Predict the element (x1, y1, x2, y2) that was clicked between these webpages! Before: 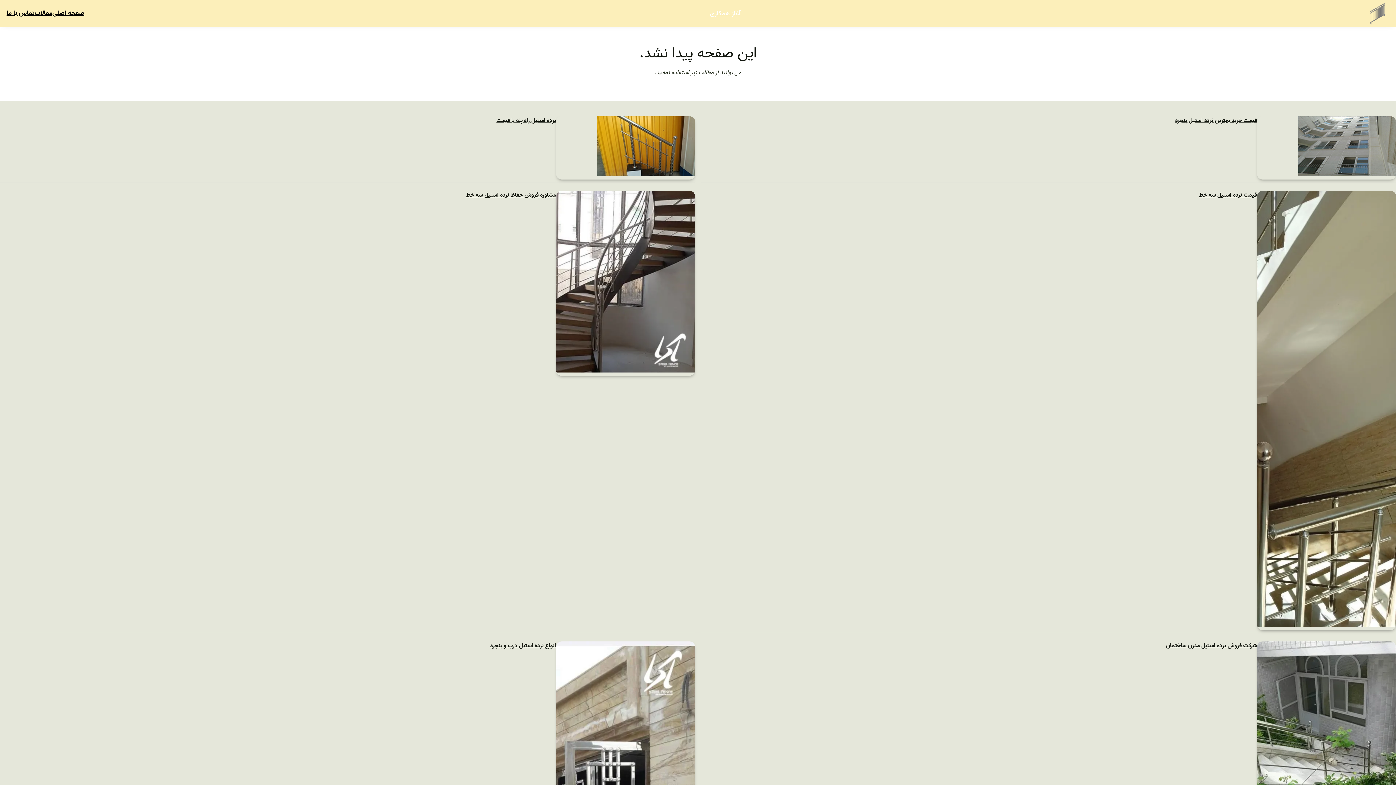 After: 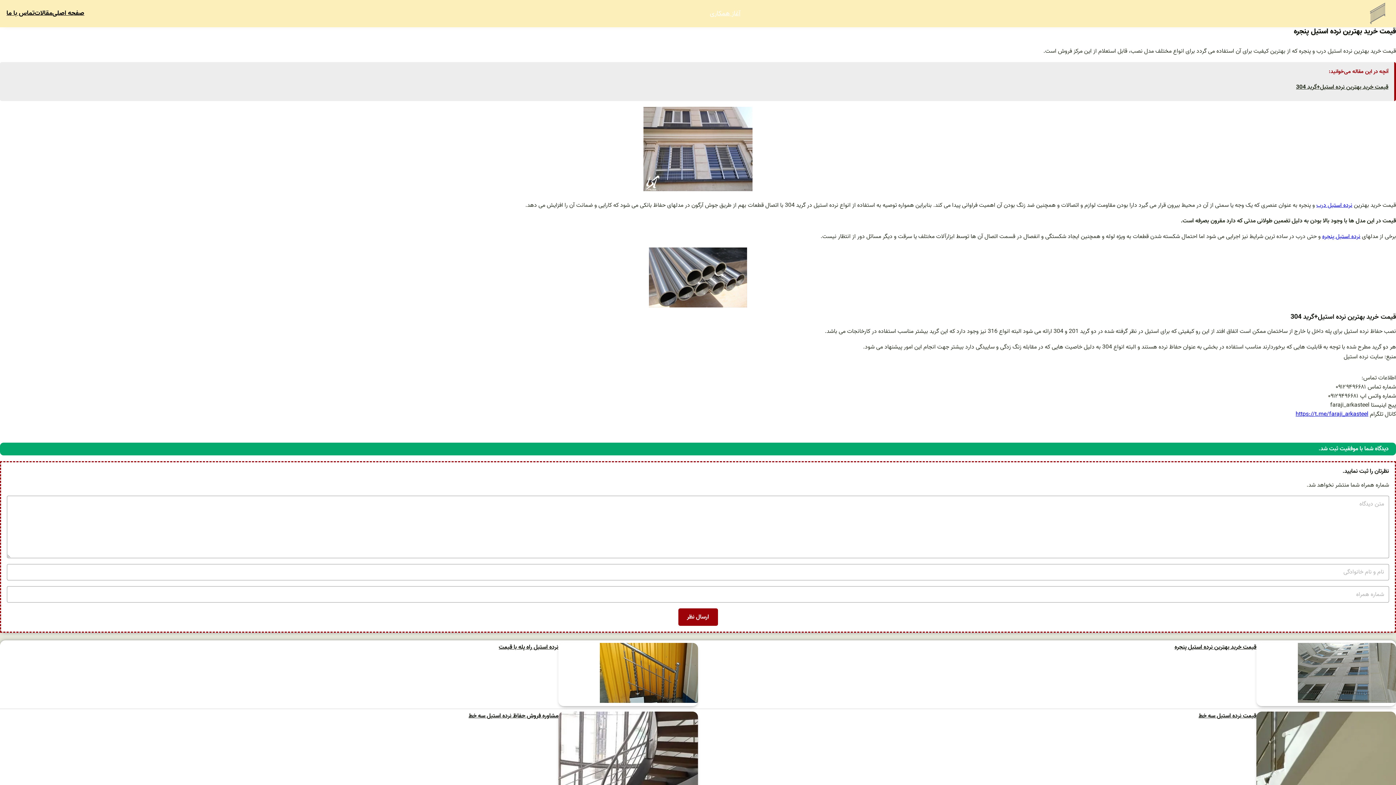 Action: bbox: (1175, 116, 1257, 125) label: قیمت خرید بهترین نرده استیل پنجره